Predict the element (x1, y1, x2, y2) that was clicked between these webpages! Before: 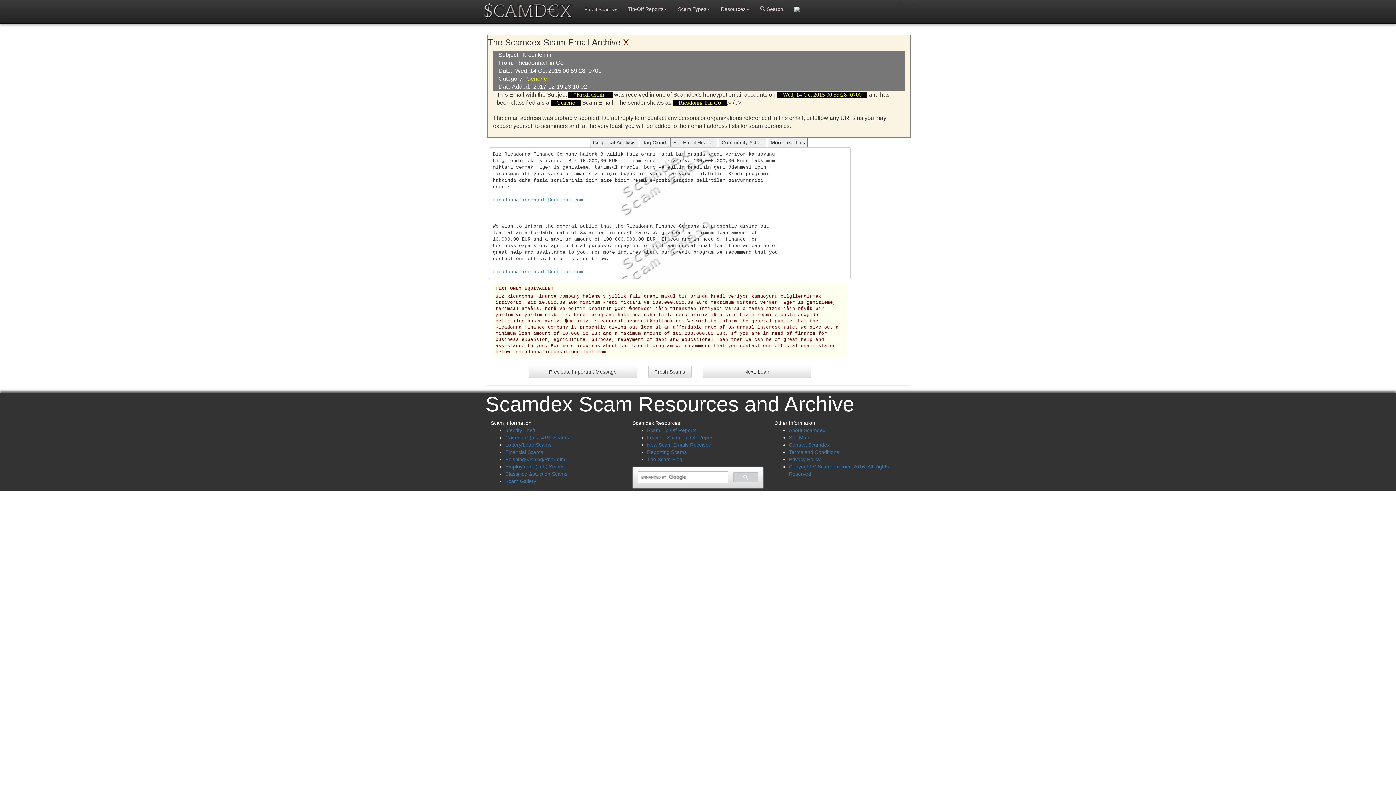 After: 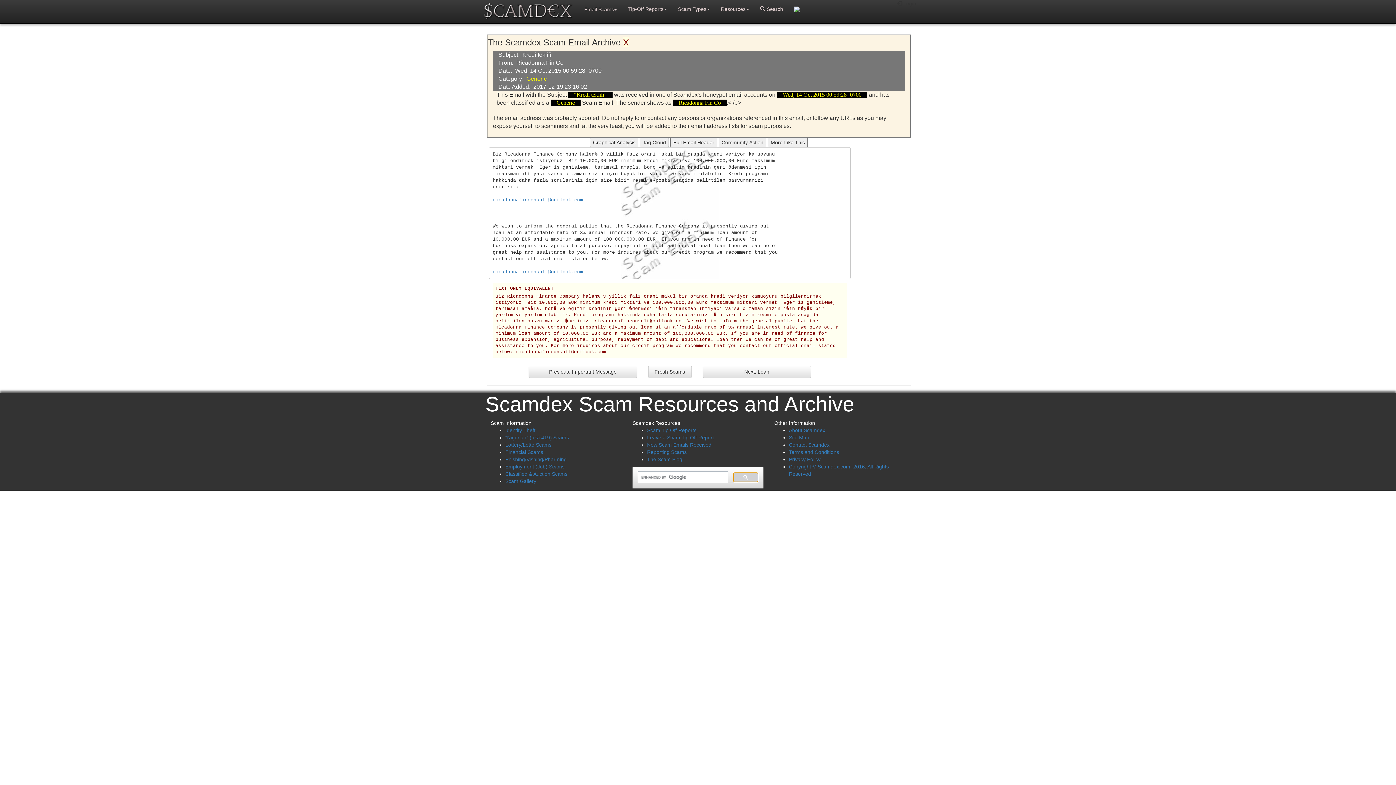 Action: bbox: (733, 472, 758, 482)